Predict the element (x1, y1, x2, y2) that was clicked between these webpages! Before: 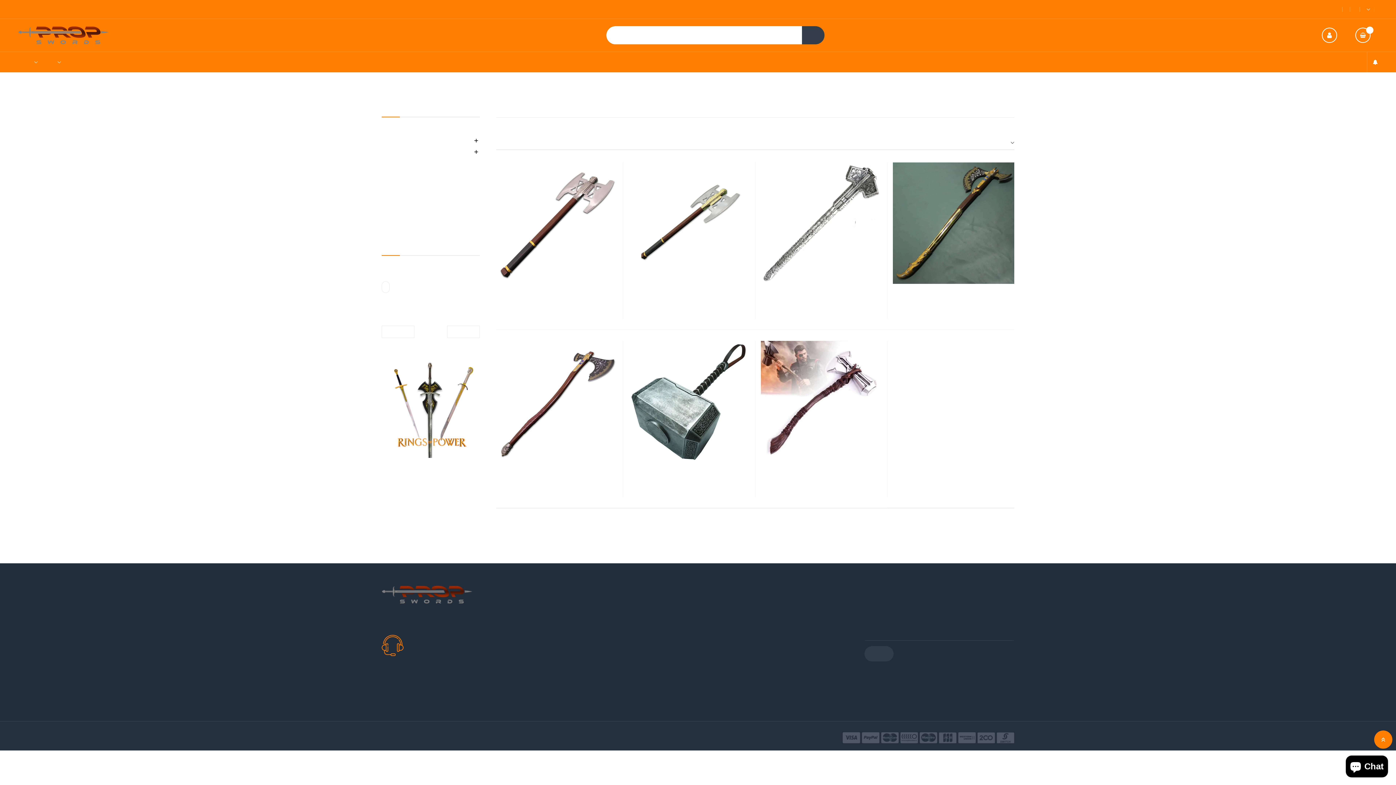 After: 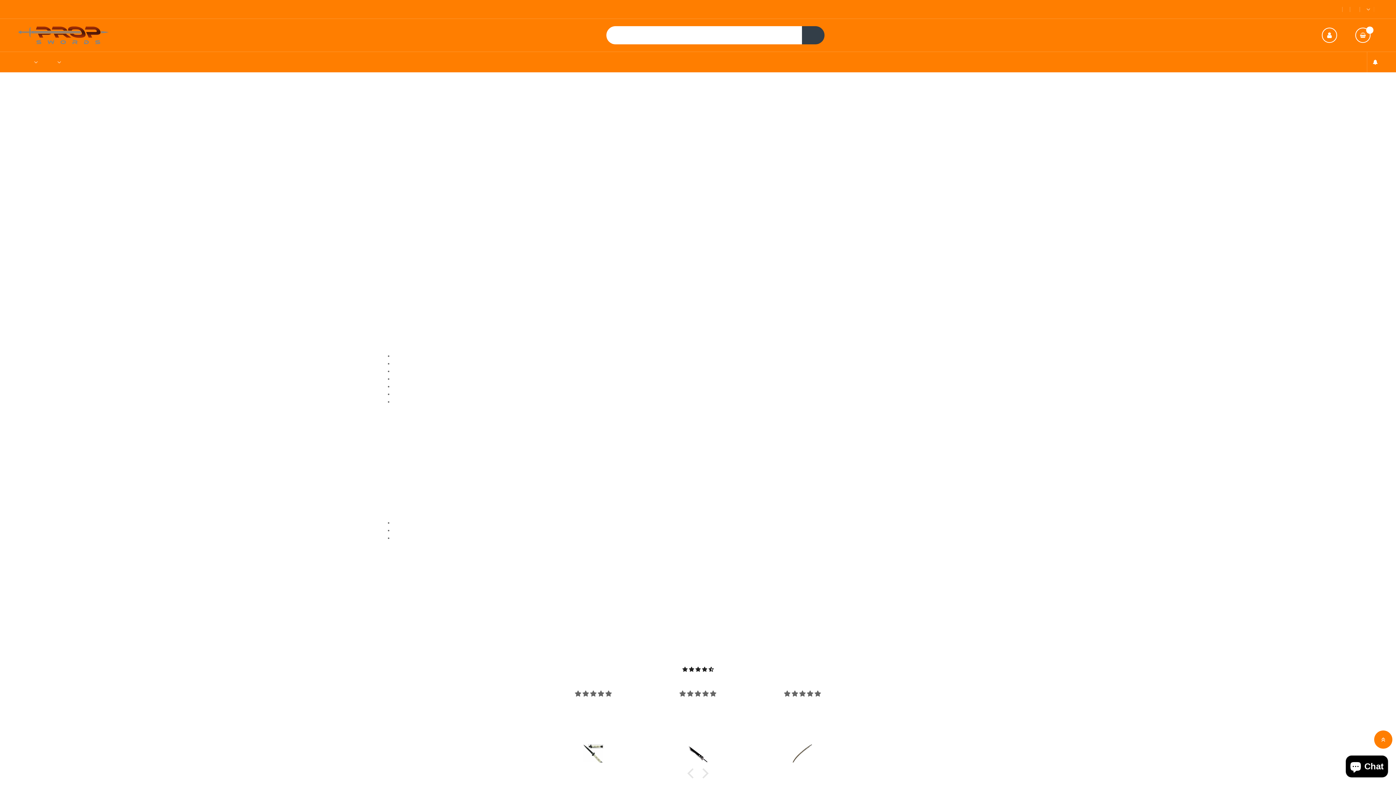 Action: label: Terms & Condition bbox: (650, 668, 742, 676)